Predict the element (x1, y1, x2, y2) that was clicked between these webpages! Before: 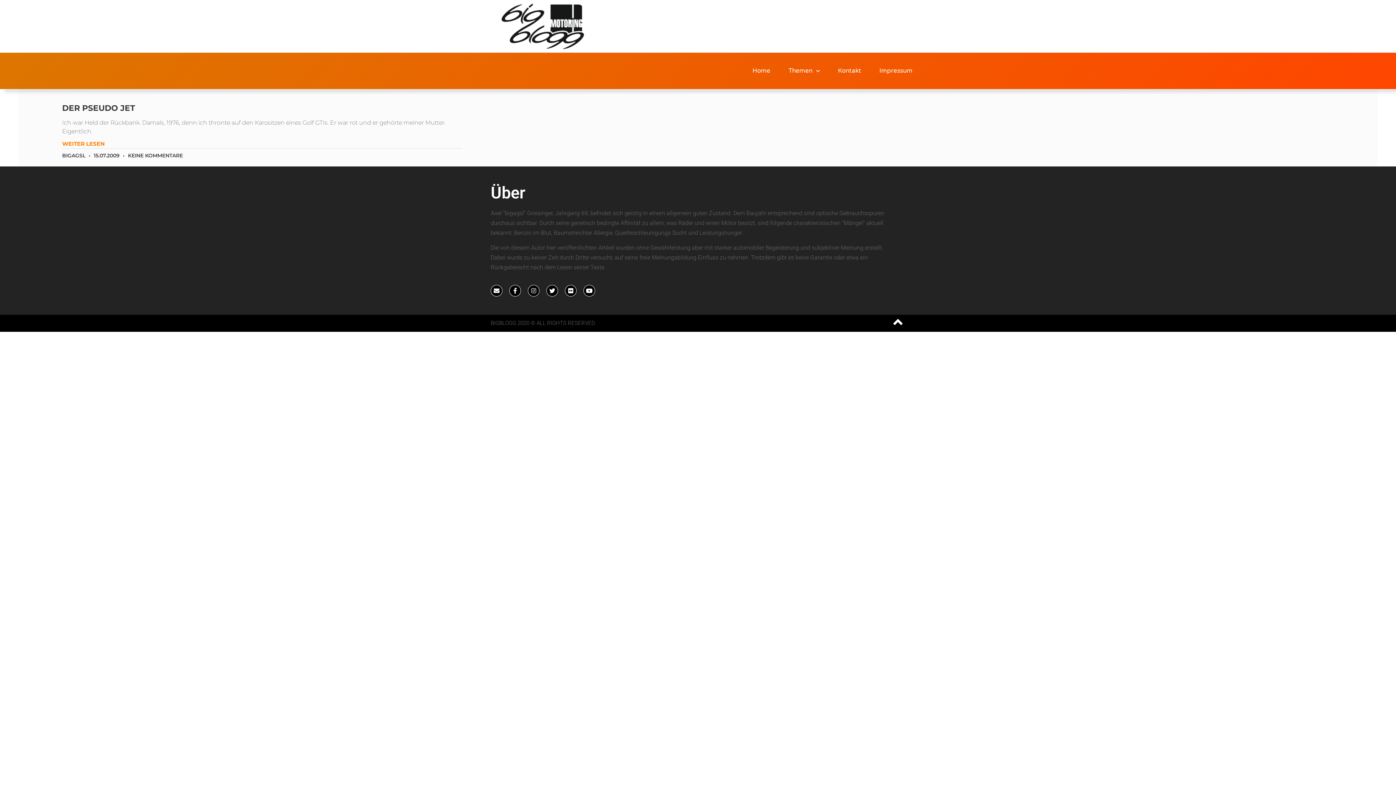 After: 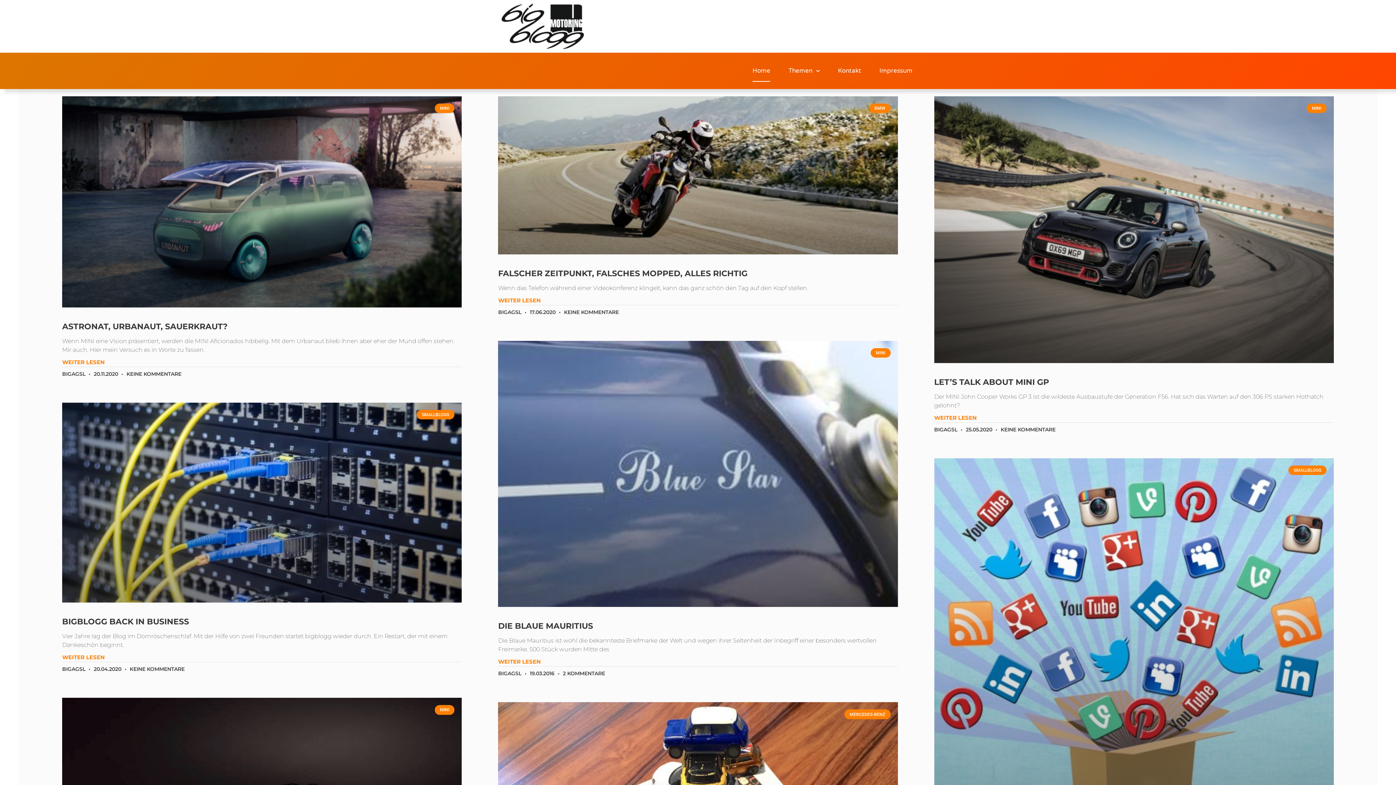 Action: bbox: (752, 60, 770, 81) label: Home